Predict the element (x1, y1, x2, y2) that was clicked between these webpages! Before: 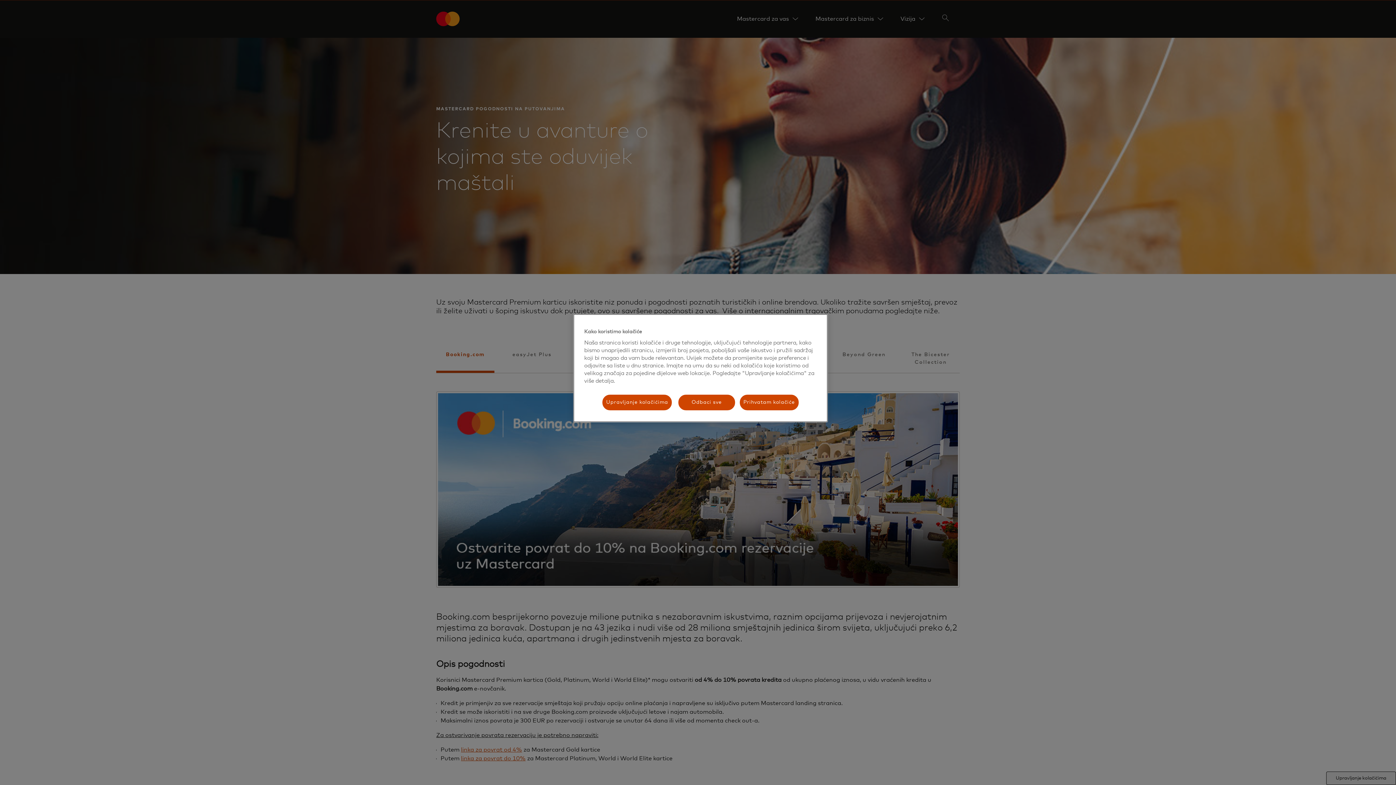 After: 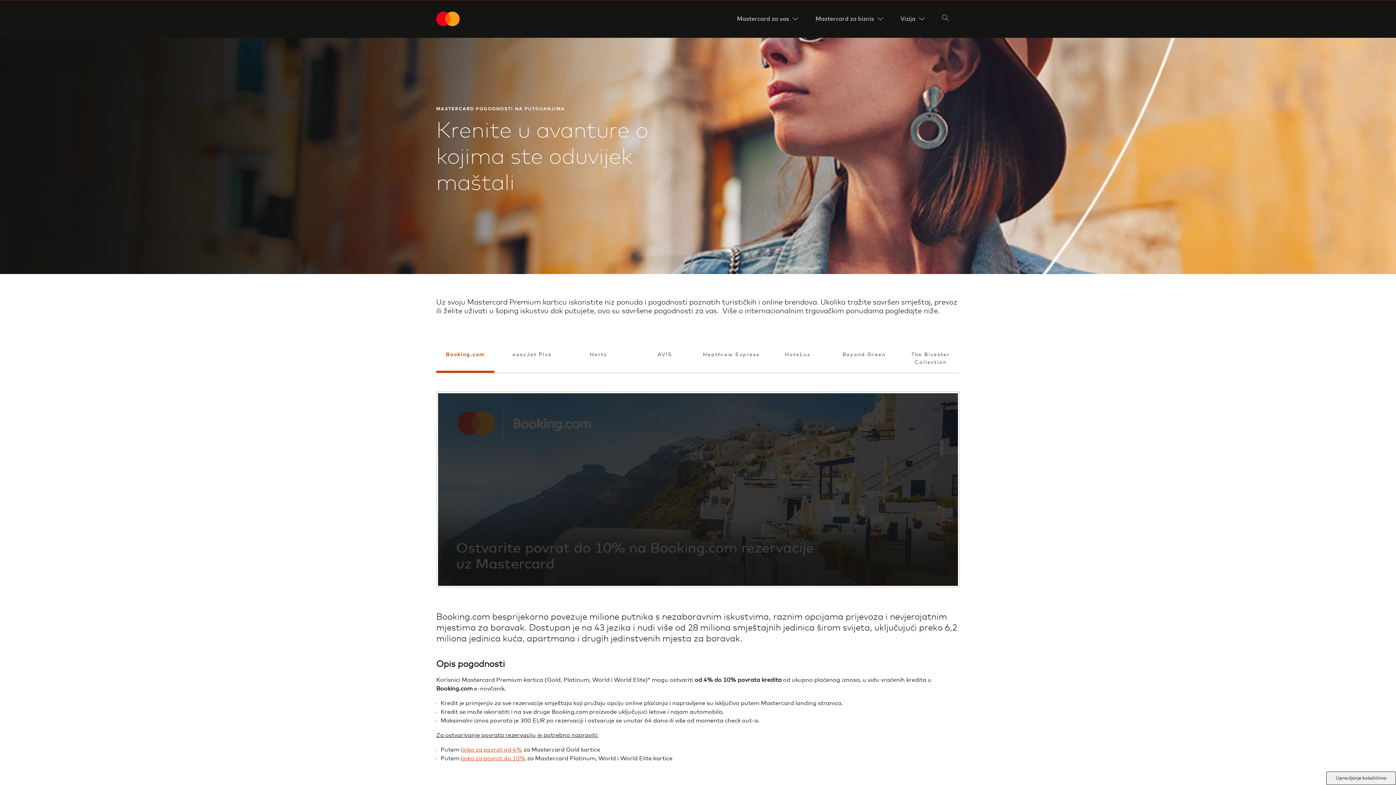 Action: label: Odbaci sve bbox: (677, 394, 735, 411)